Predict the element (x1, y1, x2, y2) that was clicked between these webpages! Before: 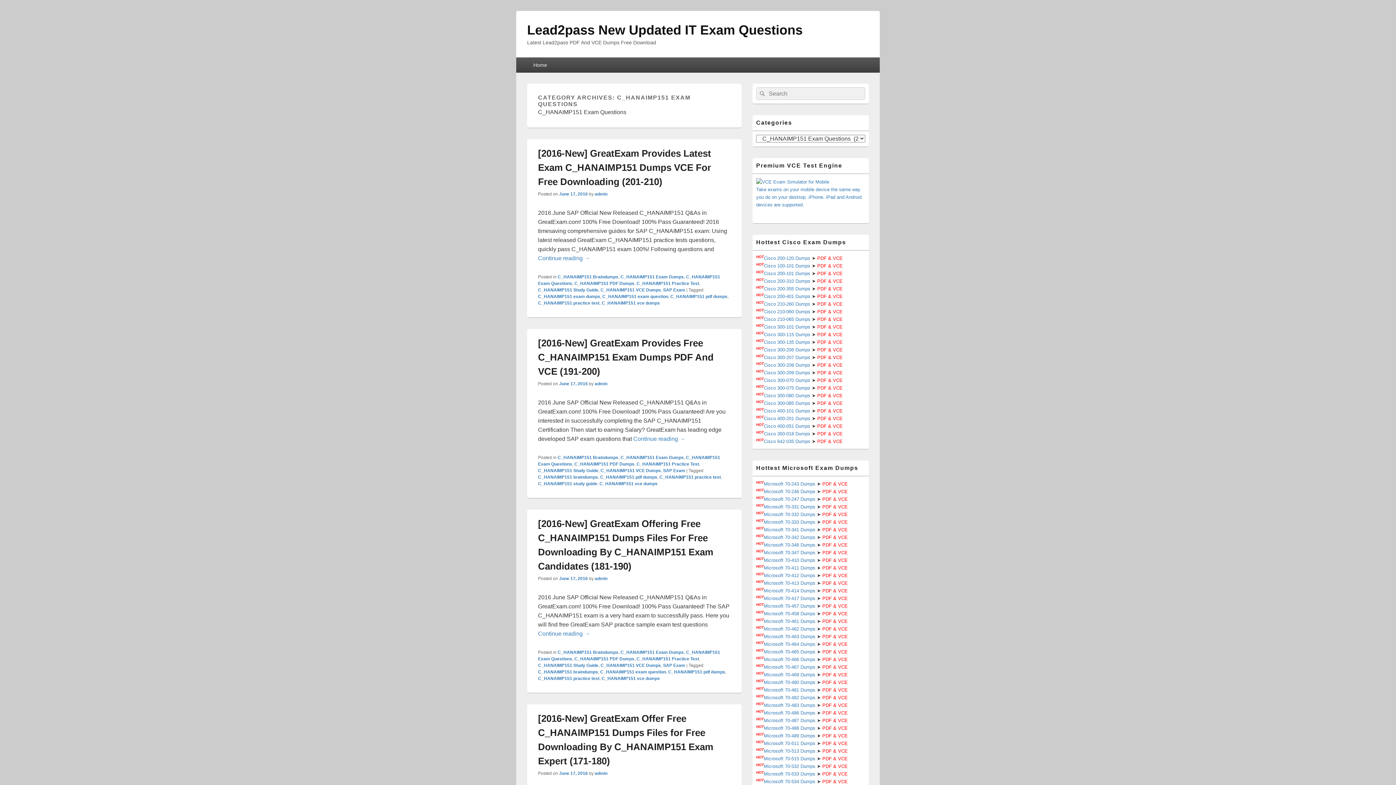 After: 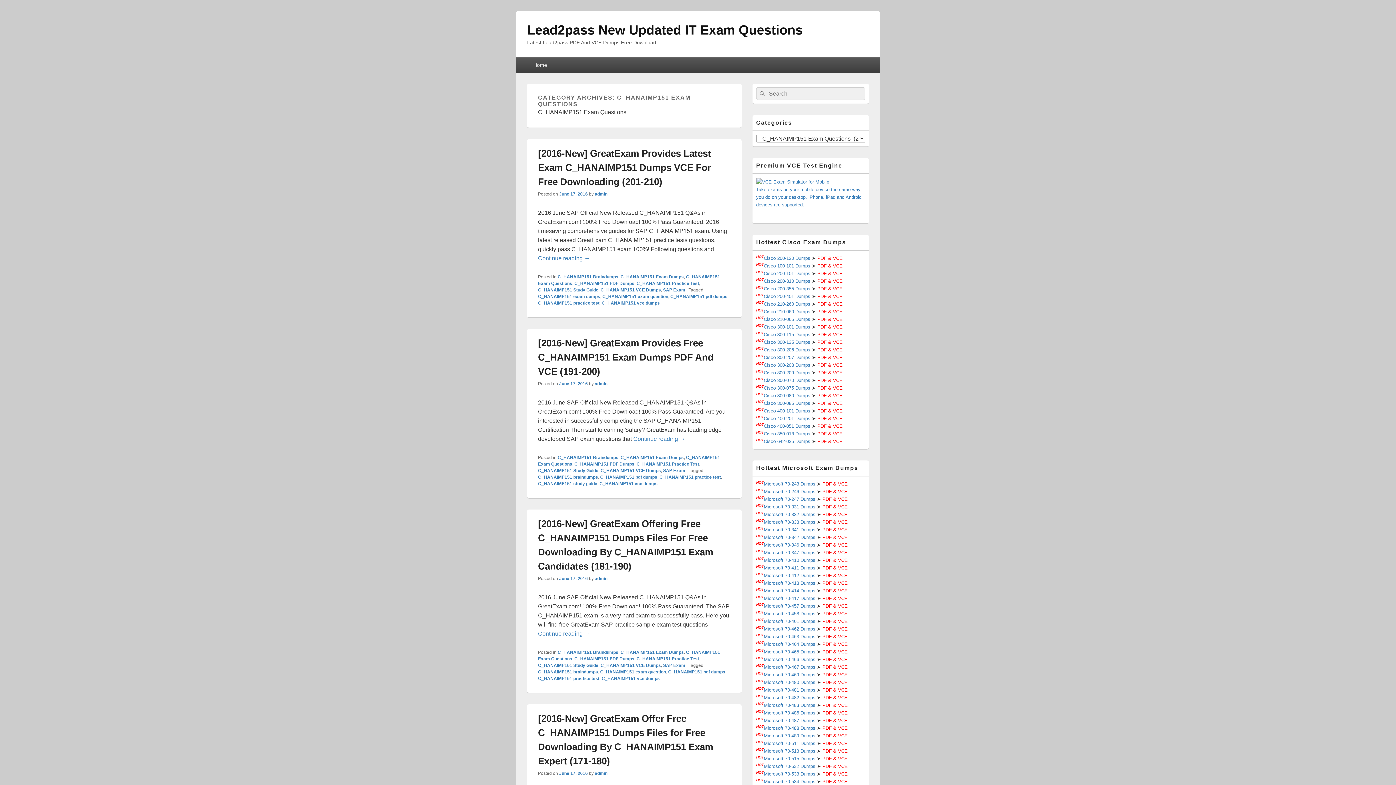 Action: bbox: (764, 687, 815, 693) label: Microsoft 70-481 Dumps